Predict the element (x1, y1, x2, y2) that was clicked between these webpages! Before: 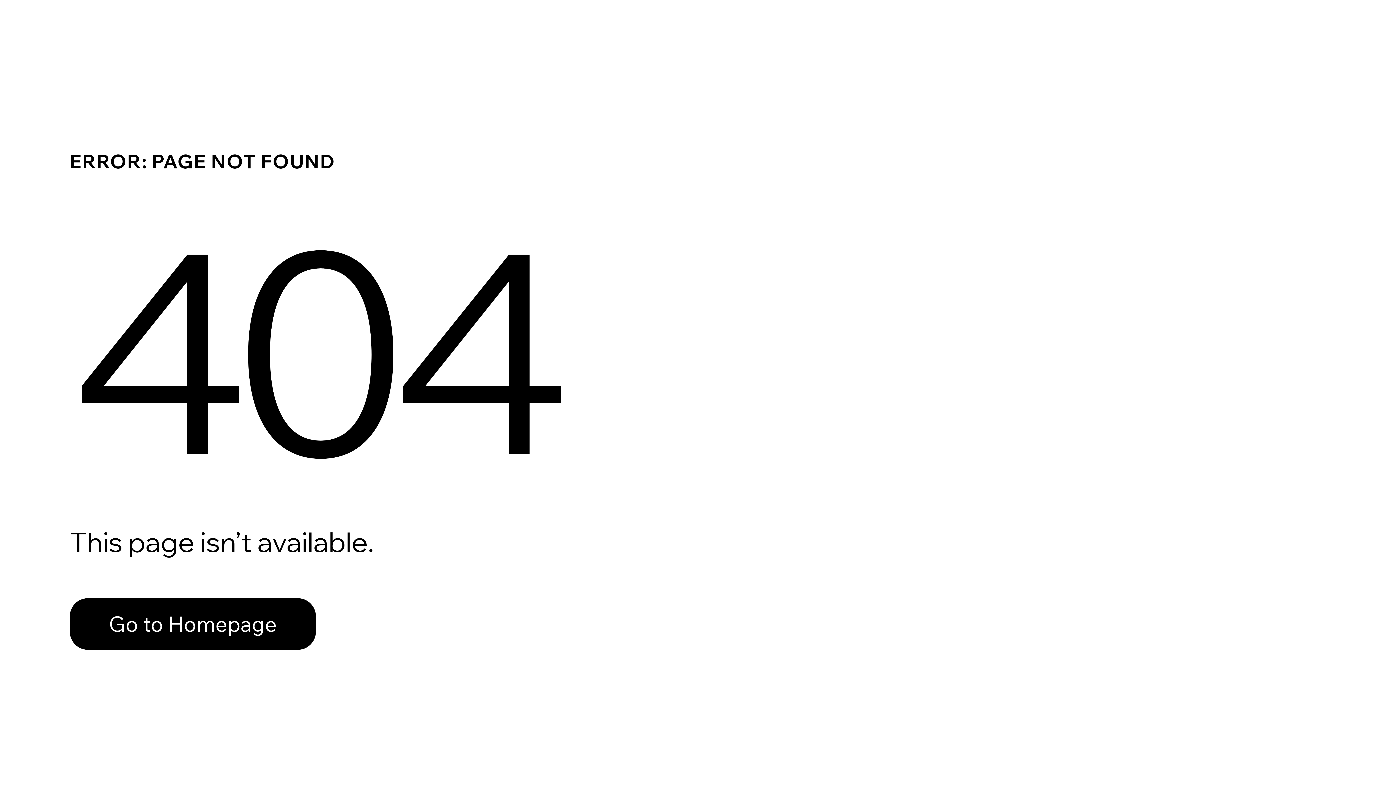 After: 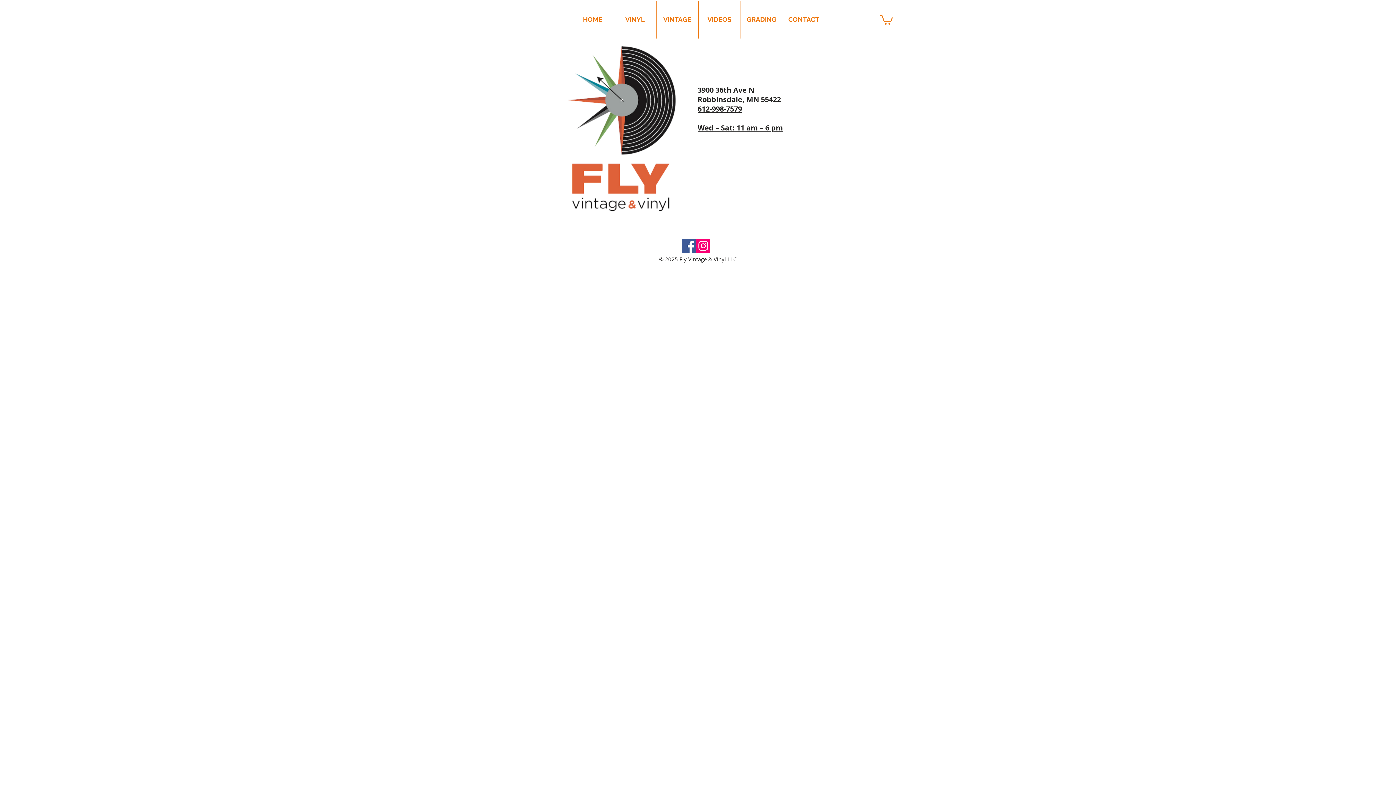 Action: label: Go to Homepage bbox: (69, 598, 316, 650)